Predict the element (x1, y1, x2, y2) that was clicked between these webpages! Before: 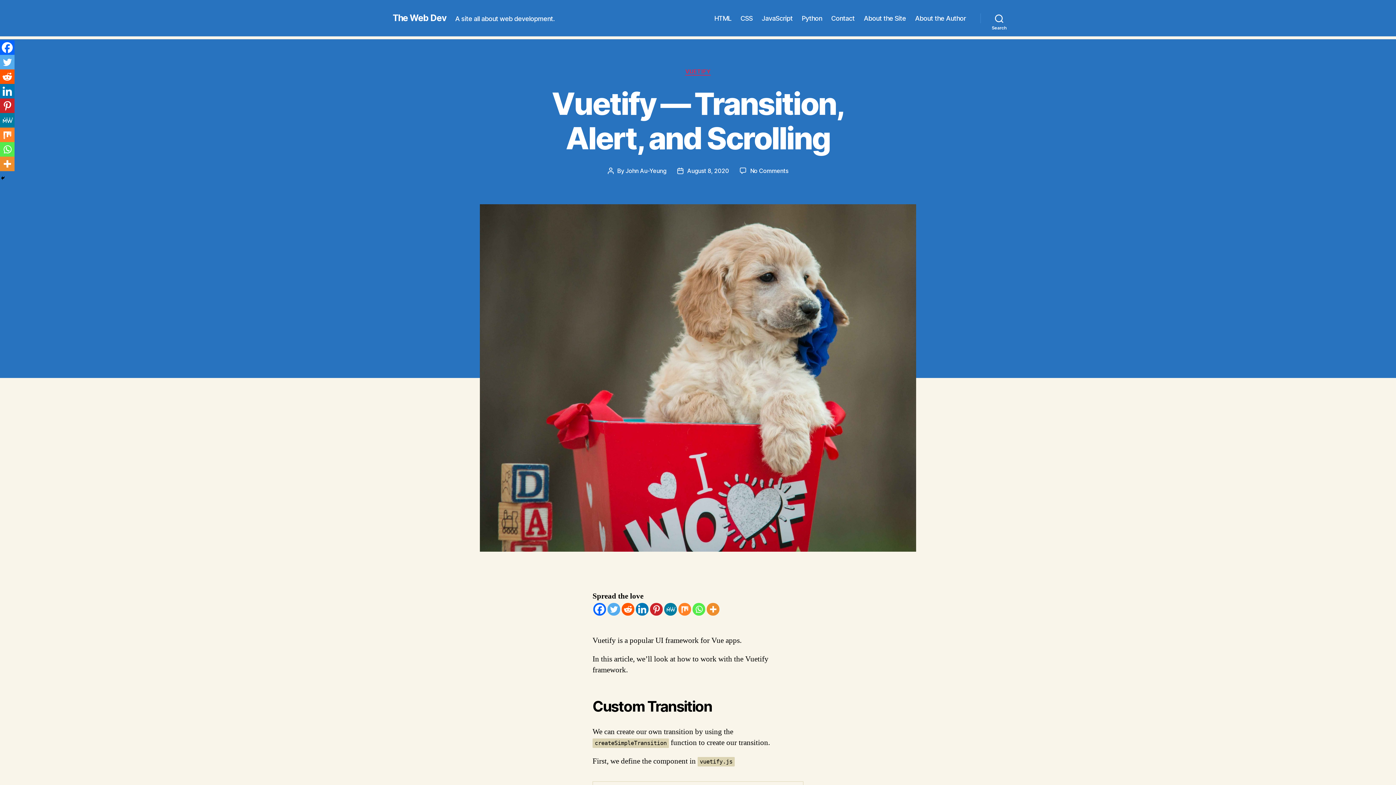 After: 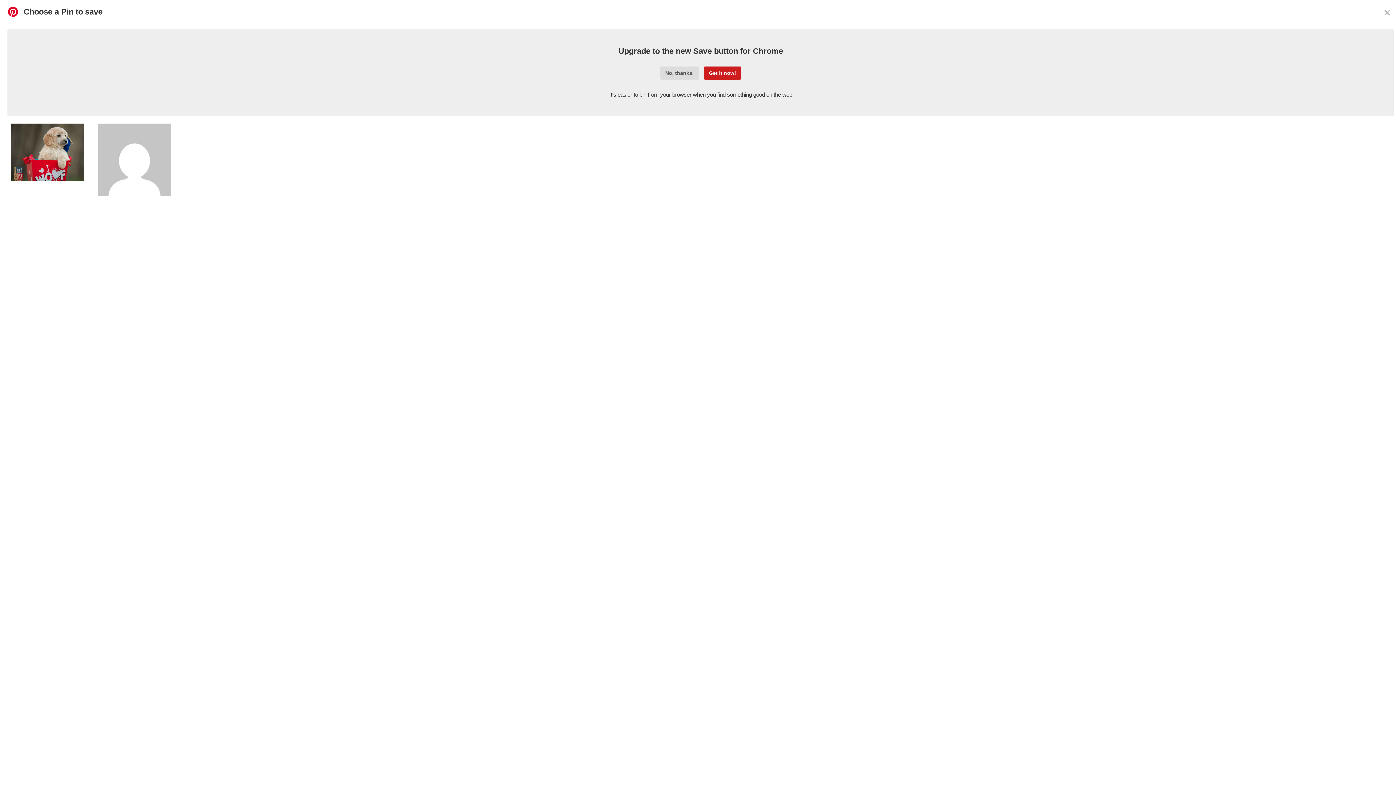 Action: label: Pinterest bbox: (650, 603, 662, 615)